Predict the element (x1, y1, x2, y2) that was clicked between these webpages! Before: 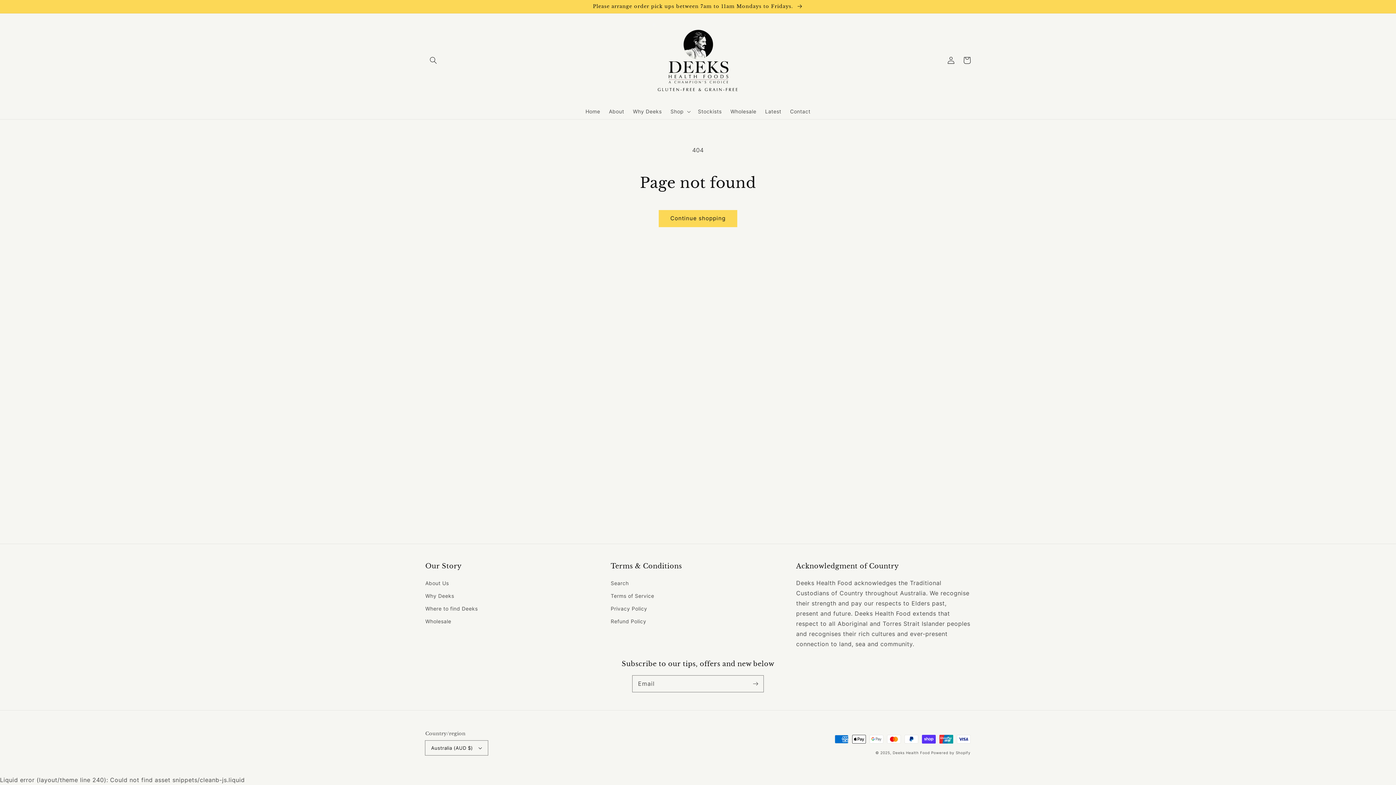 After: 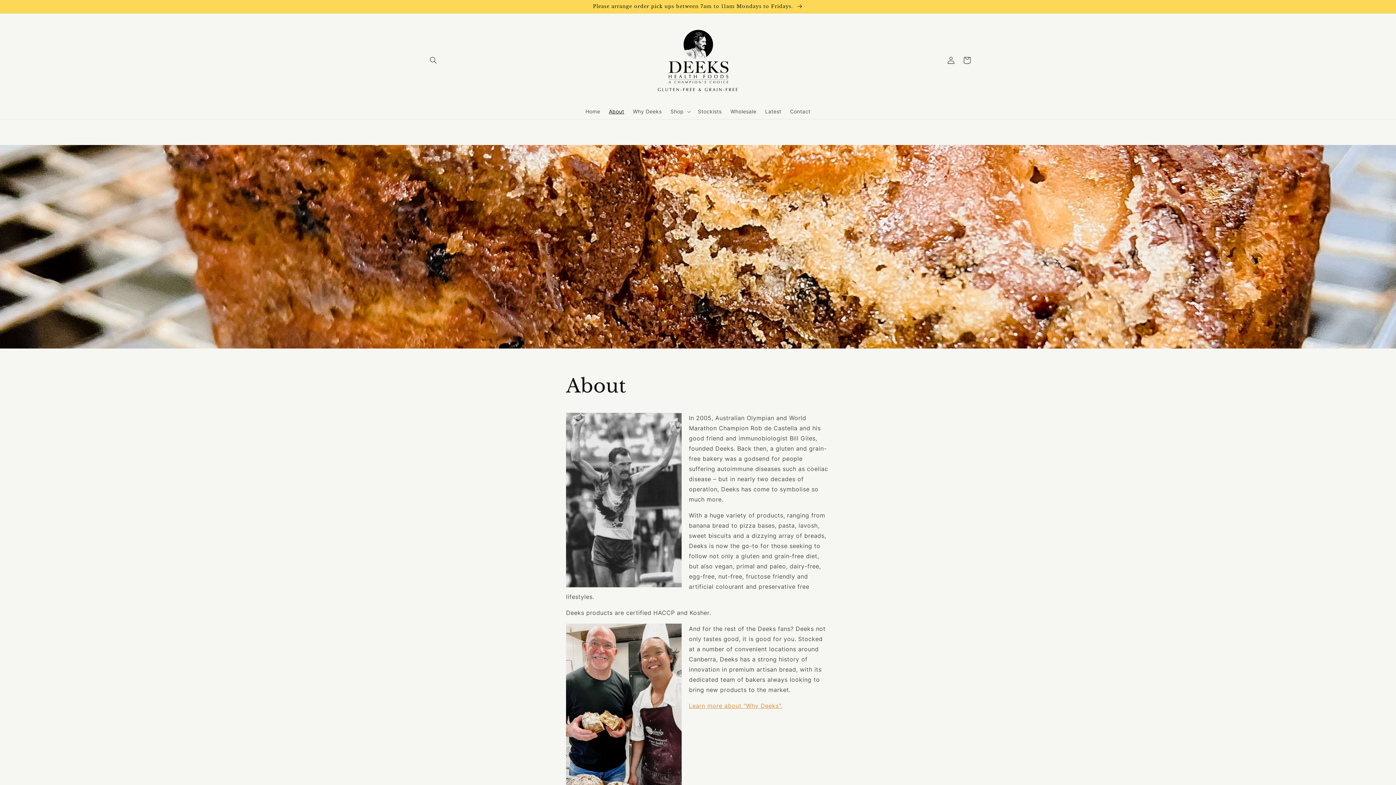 Action: bbox: (425, 578, 449, 589) label: About Us